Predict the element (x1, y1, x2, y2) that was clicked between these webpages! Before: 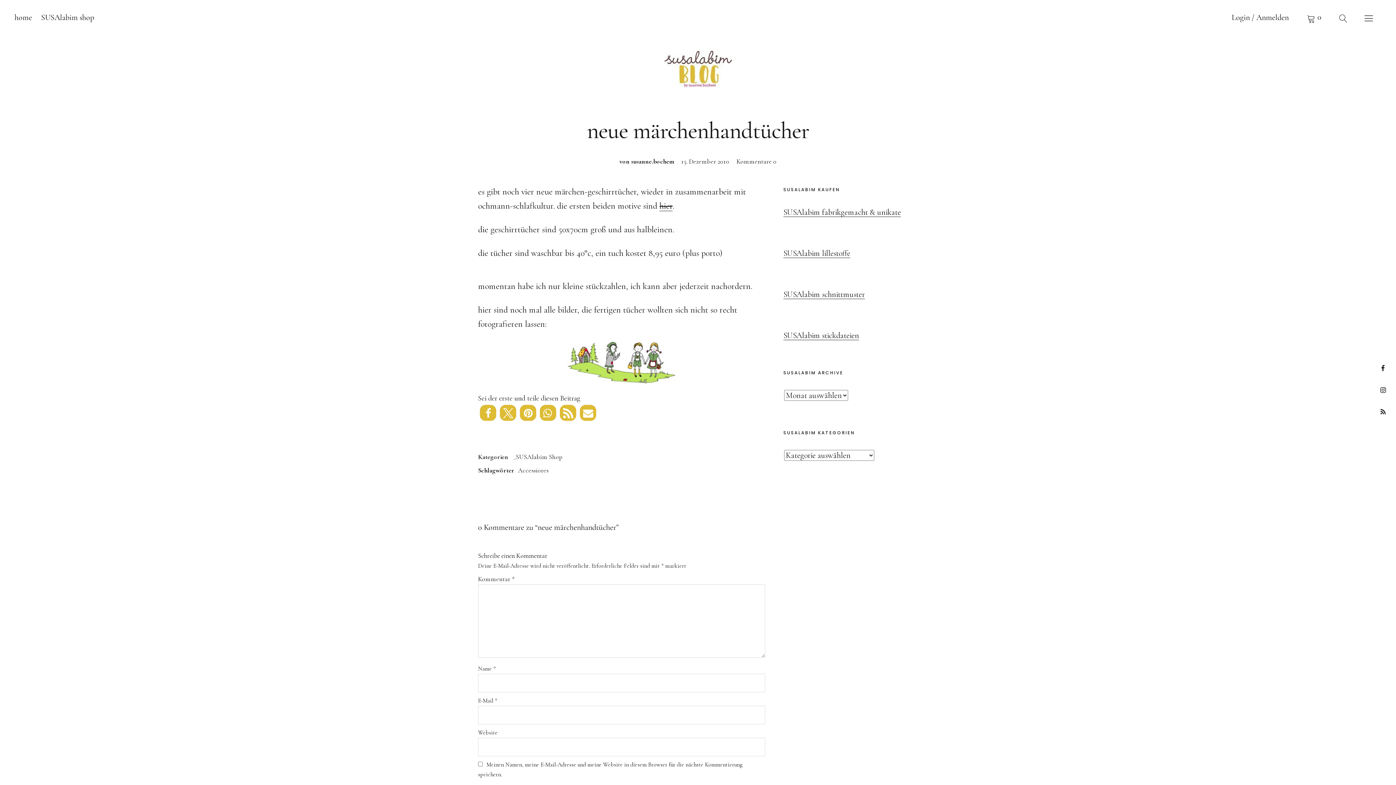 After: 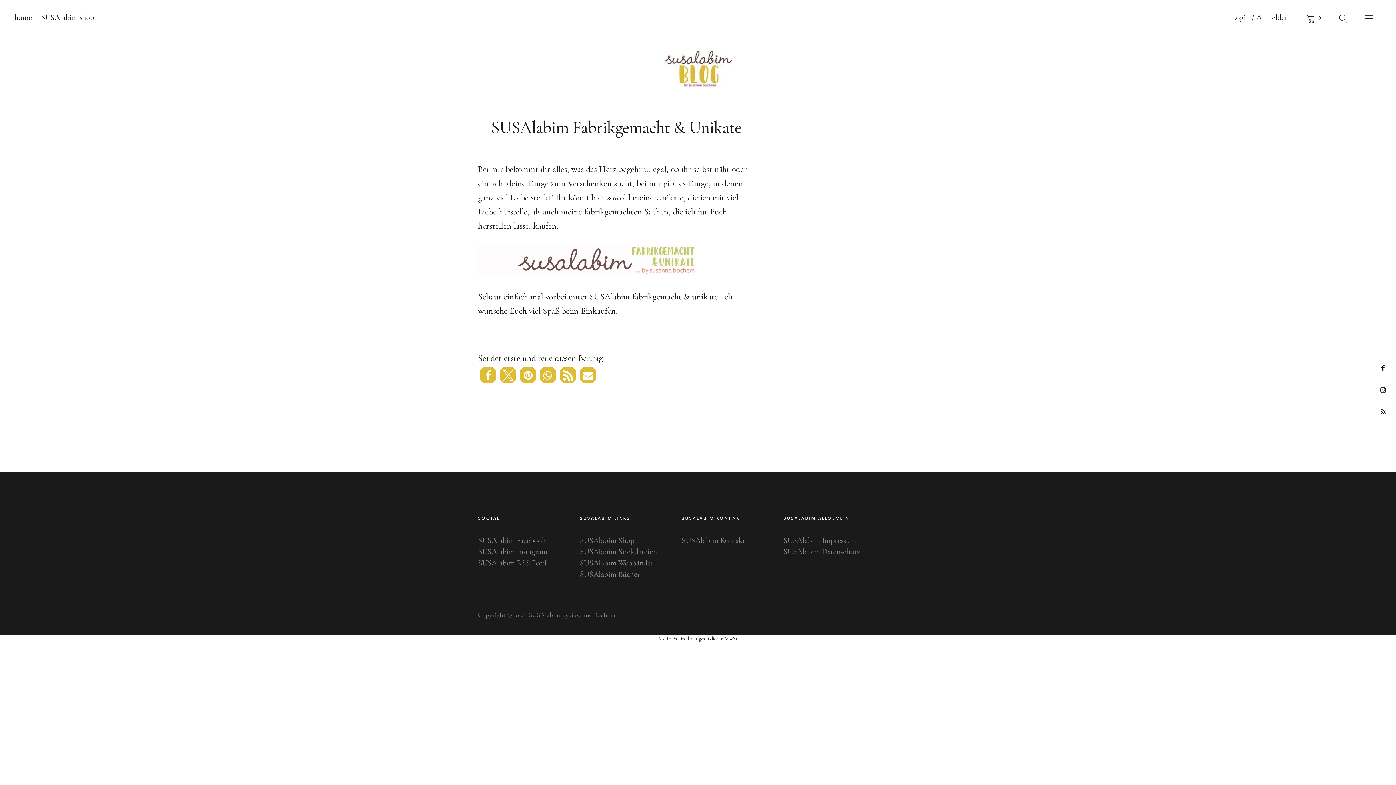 Action: bbox: (41, 12, 94, 22) label: SUSAlabim shop